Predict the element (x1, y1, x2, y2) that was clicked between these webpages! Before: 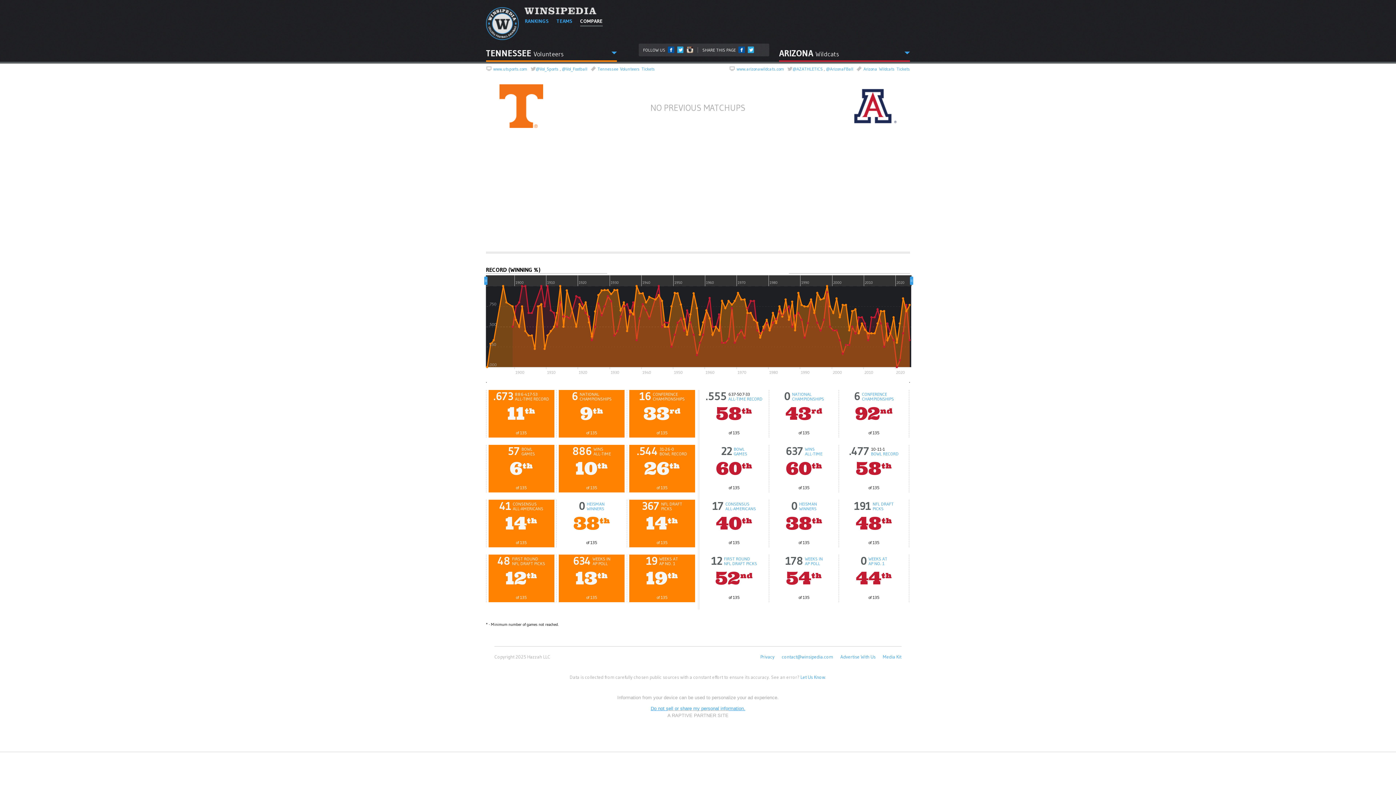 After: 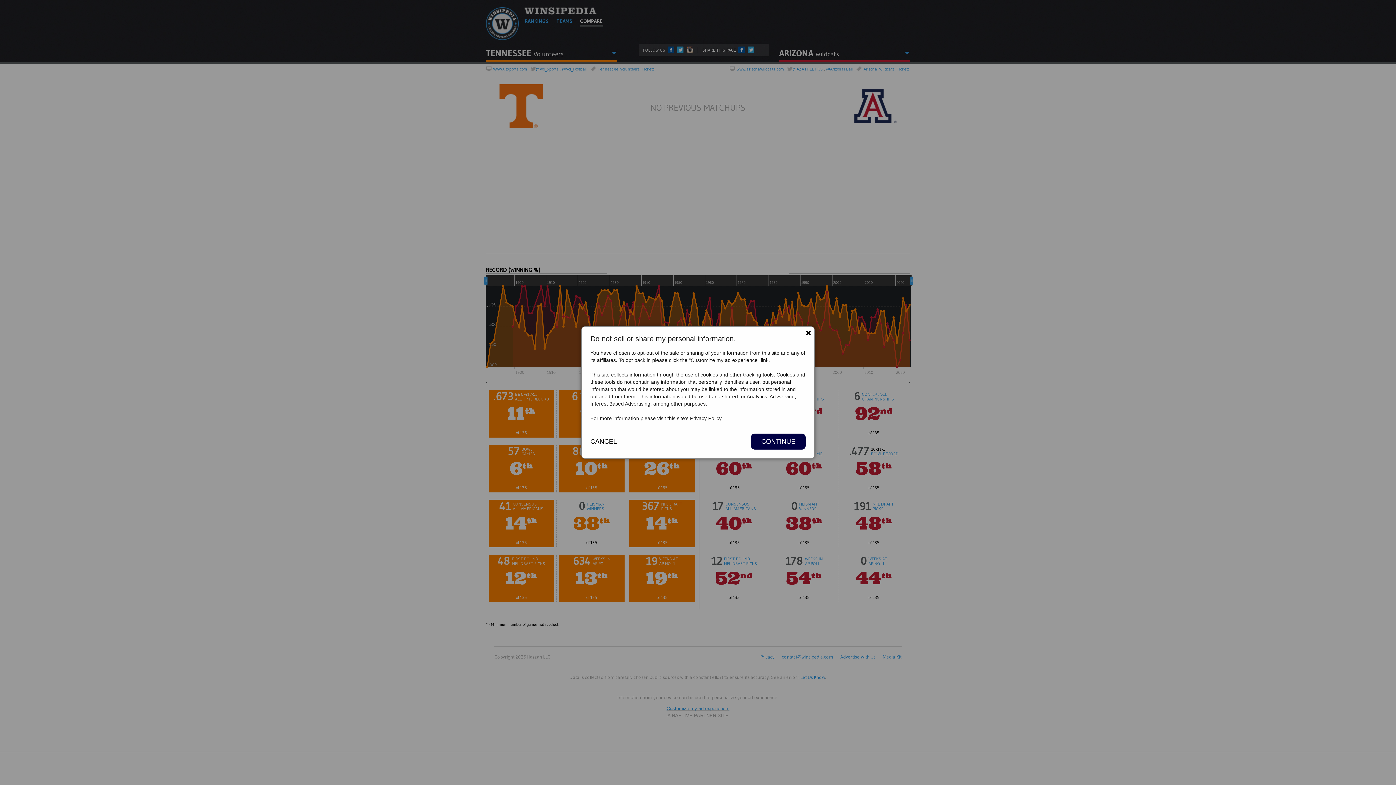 Action: label: Do not sell or share my personal information. bbox: (650, 706, 745, 711)